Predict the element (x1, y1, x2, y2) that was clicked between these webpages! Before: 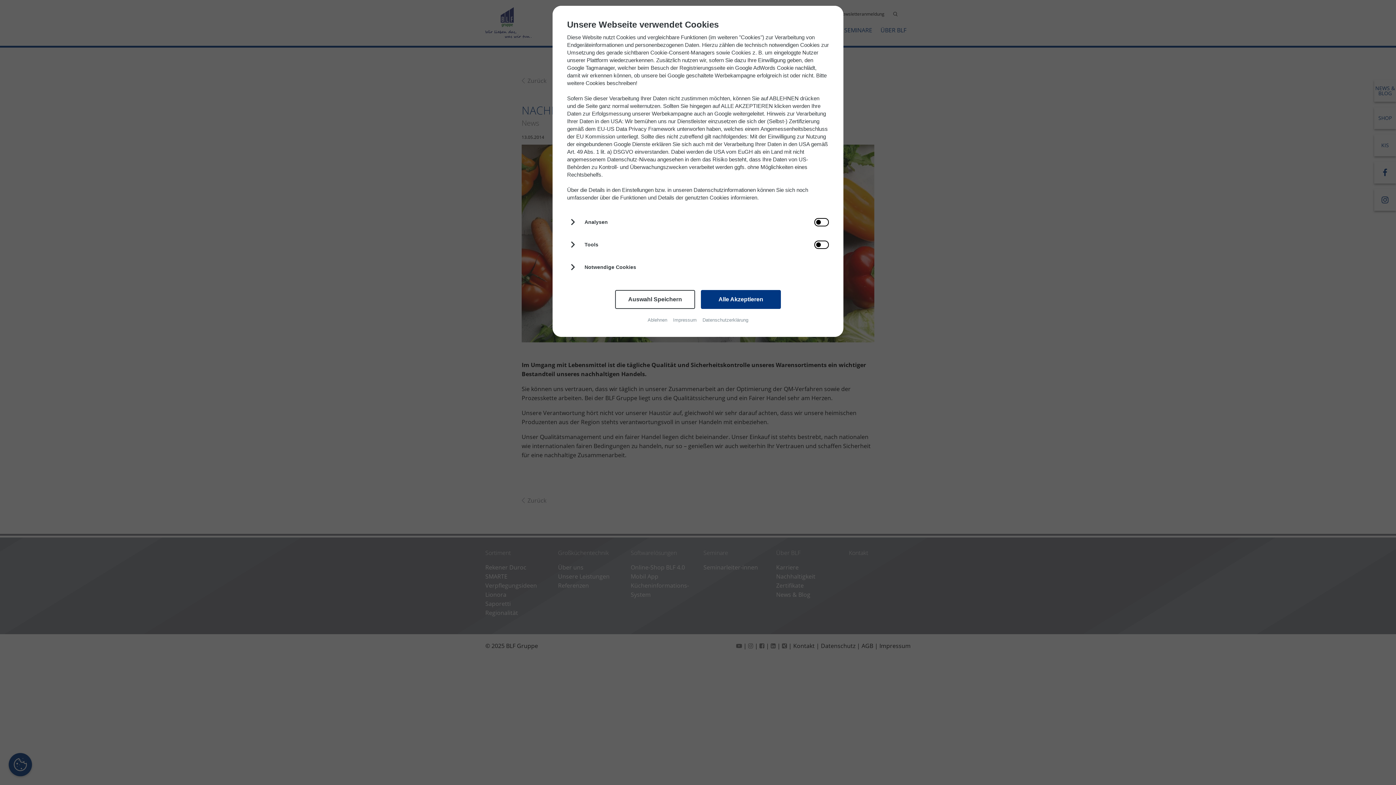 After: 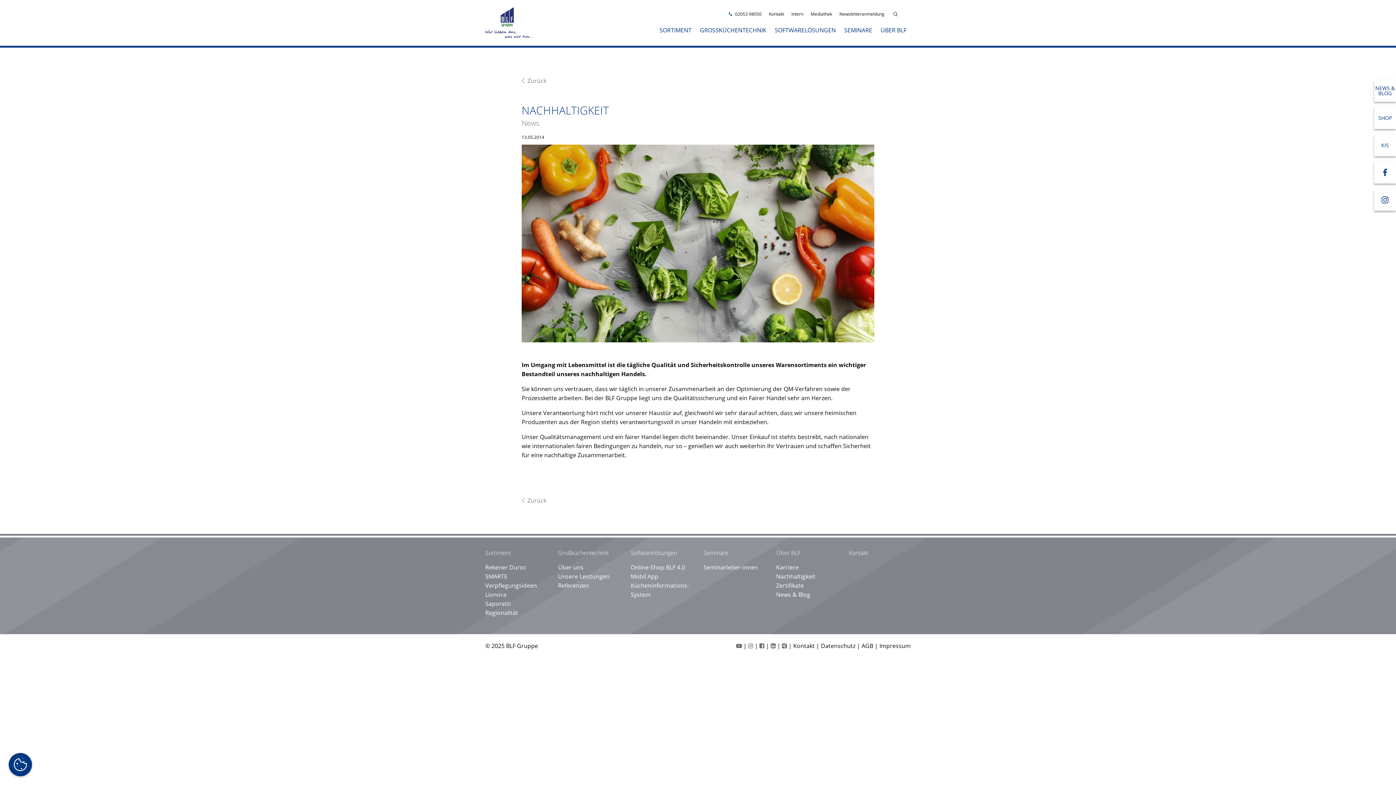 Action: label: Auswahl Speichern bbox: (615, 290, 695, 309)